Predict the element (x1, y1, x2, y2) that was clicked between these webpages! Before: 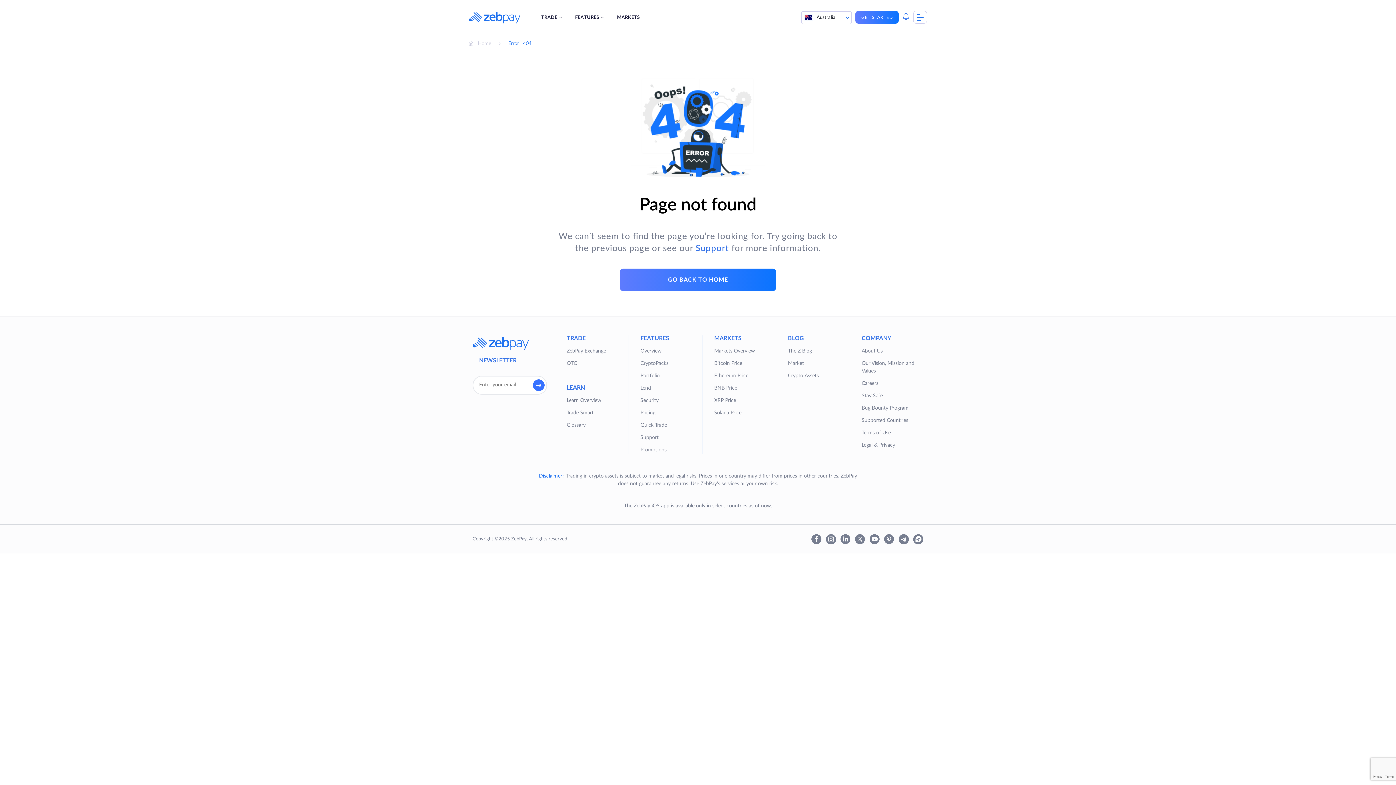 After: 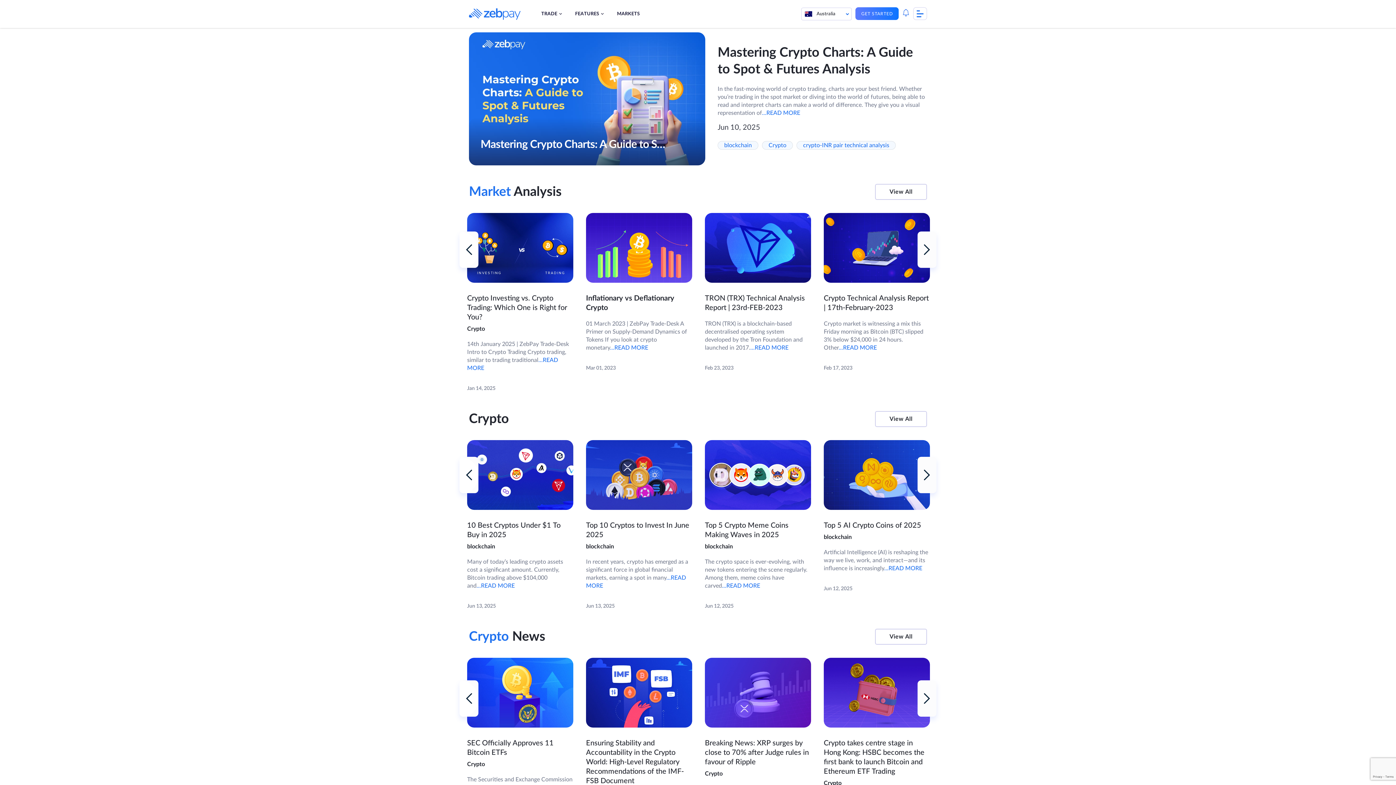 Action: label: Crypto Assets bbox: (788, 373, 819, 378)